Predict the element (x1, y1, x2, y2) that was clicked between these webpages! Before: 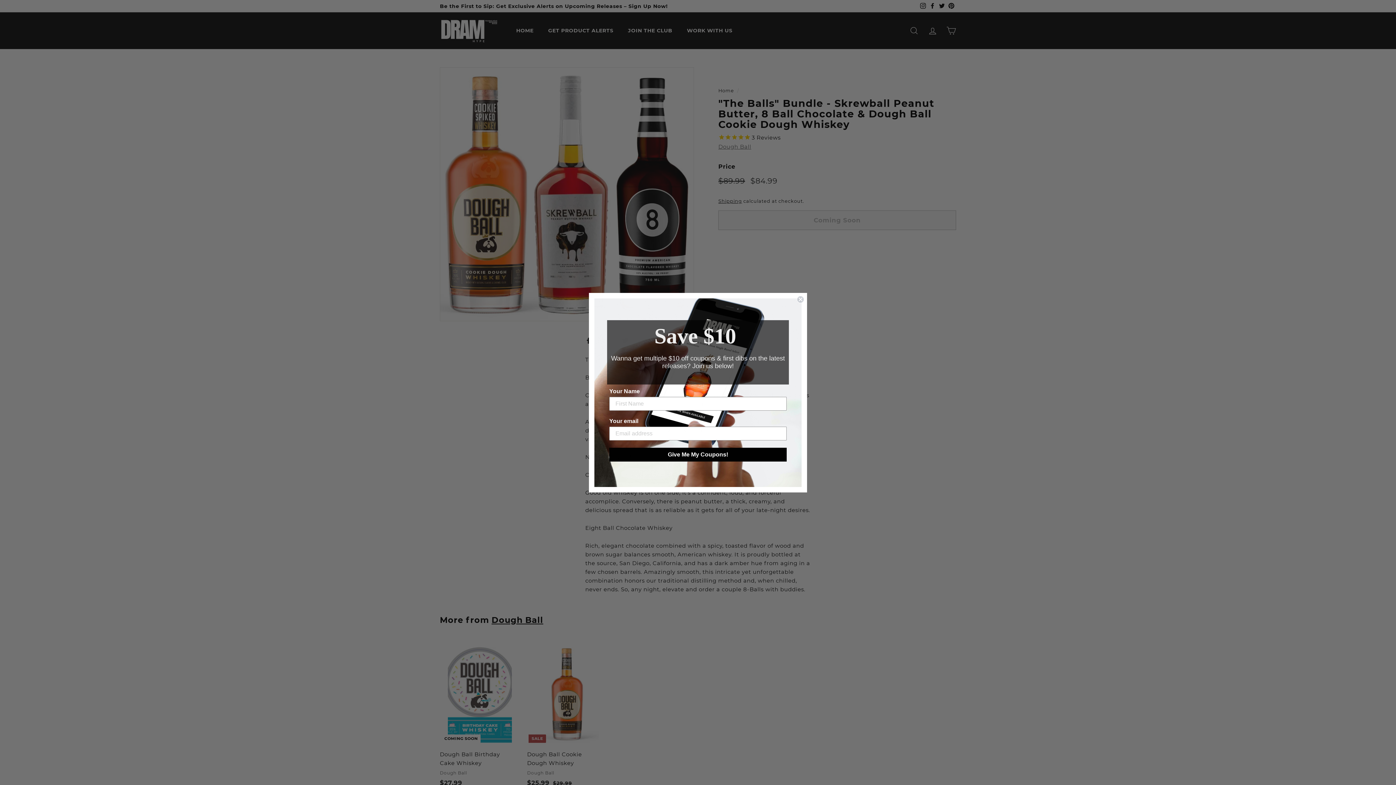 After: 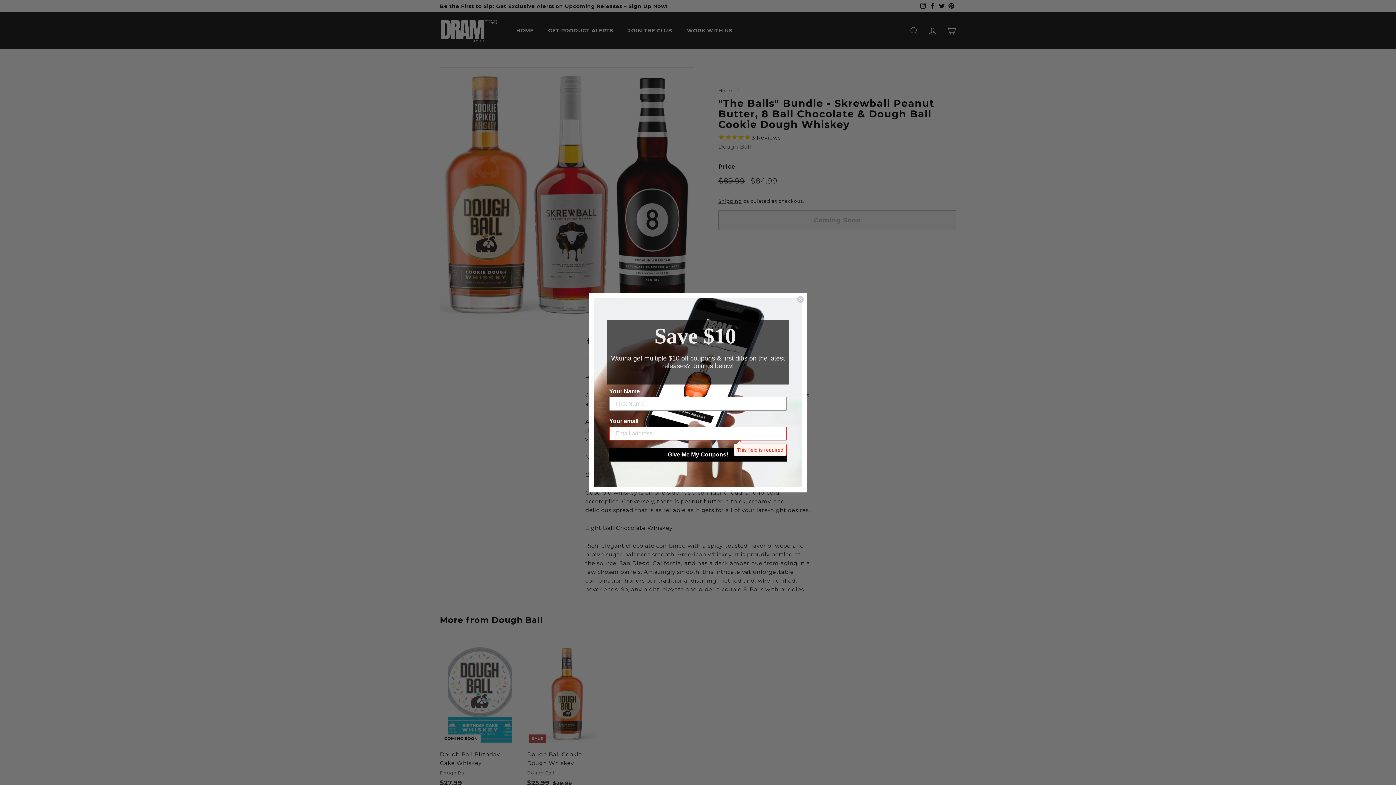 Action: bbox: (609, 449, 786, 463) label: Give Me My Coupons!